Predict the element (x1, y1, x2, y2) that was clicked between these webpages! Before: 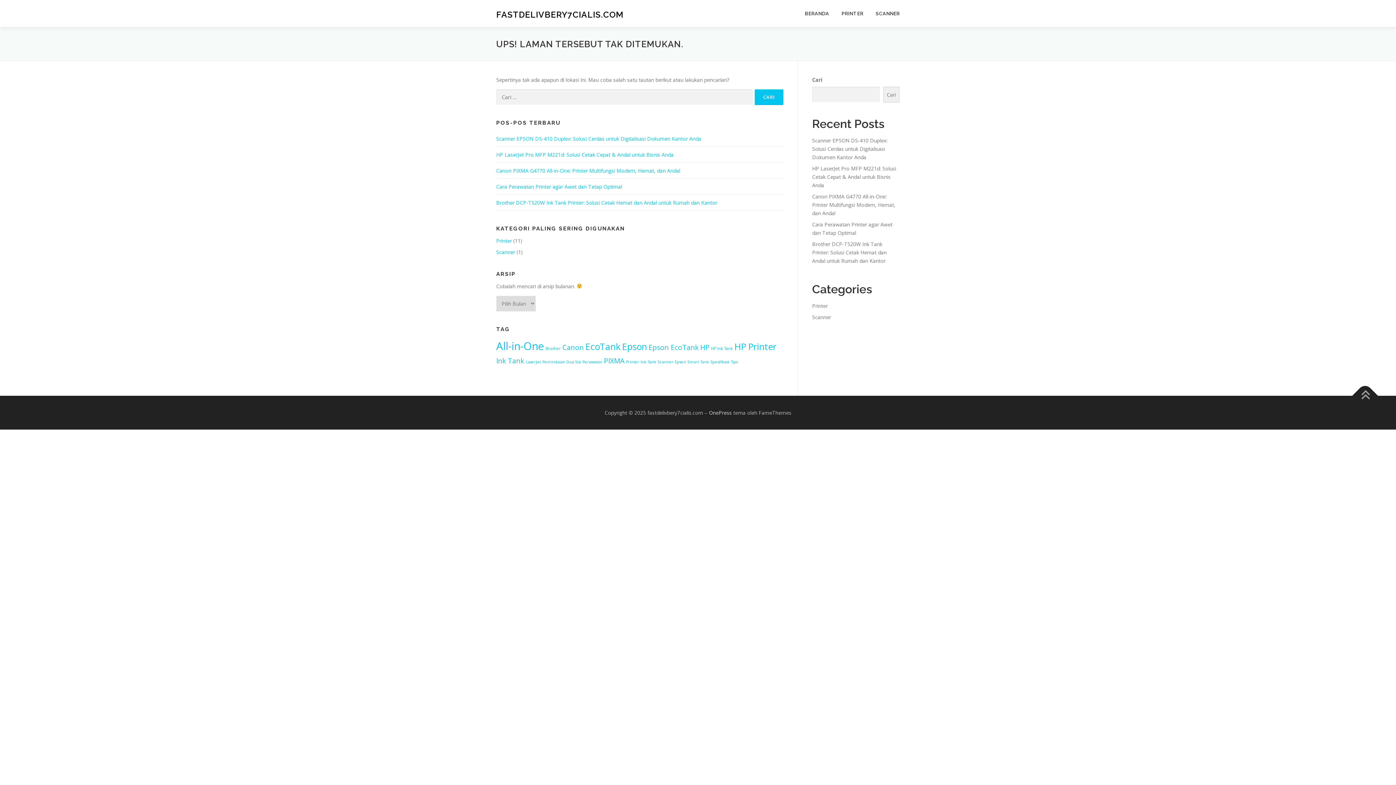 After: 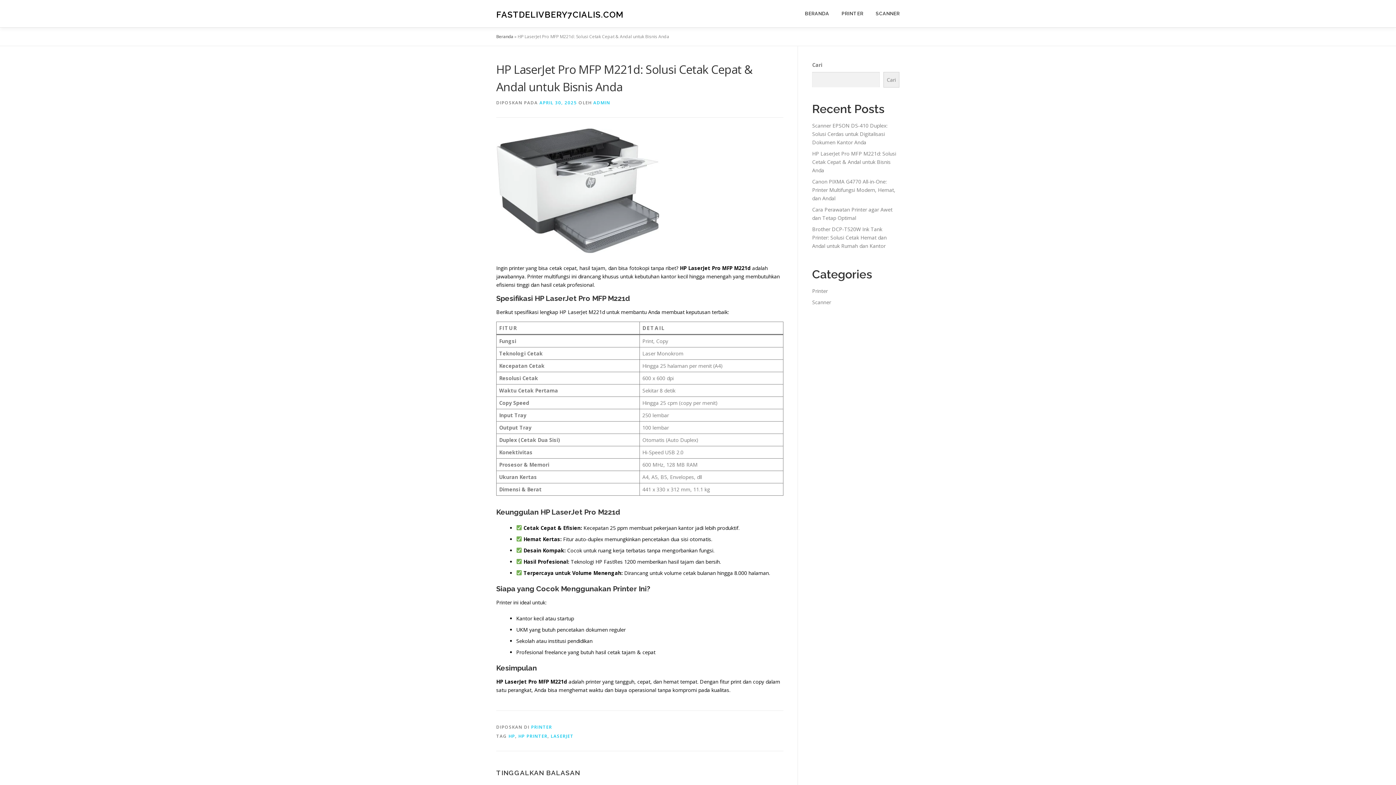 Action: bbox: (812, 165, 896, 188) label: HP LaserJet Pro MFP M221d: Solusi Cetak Cepat & Andal untuk Bisnis Anda